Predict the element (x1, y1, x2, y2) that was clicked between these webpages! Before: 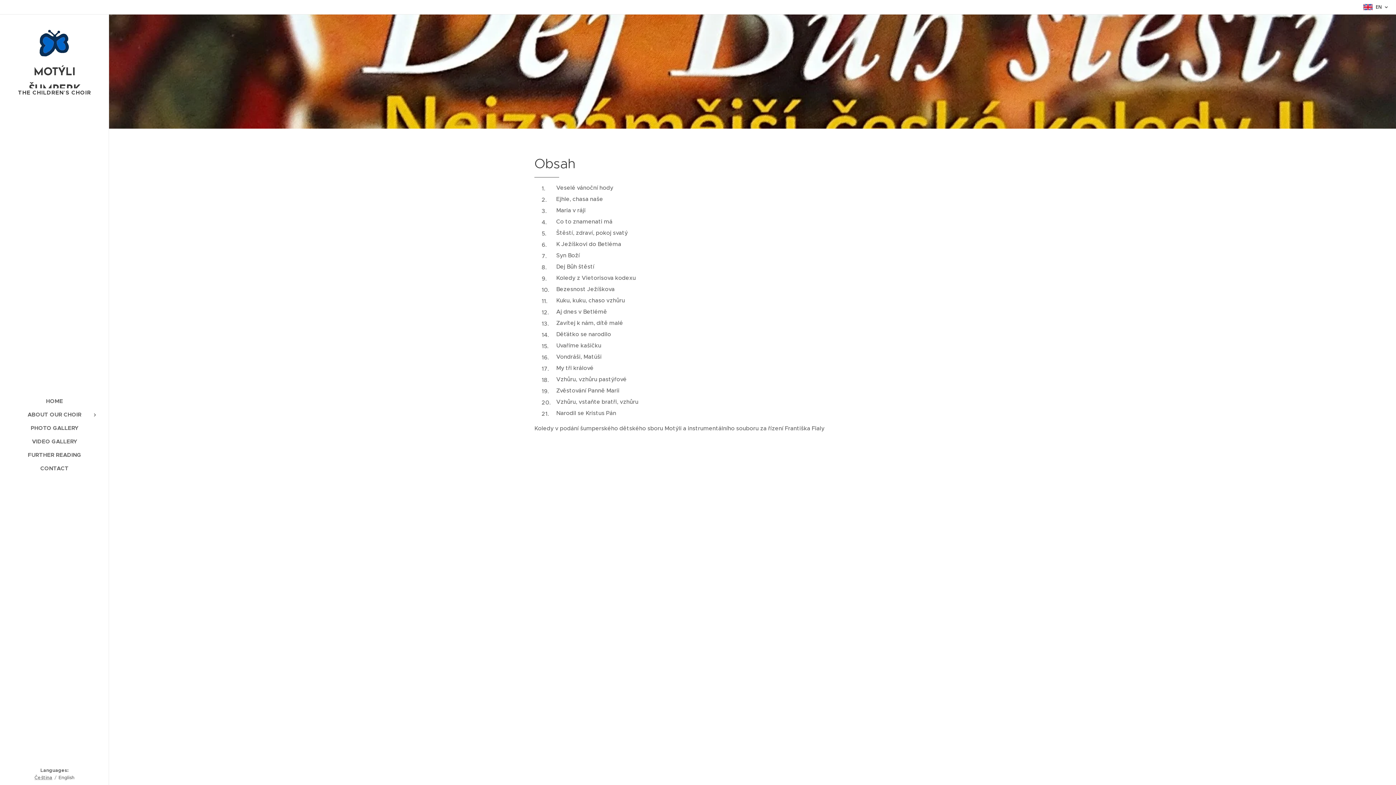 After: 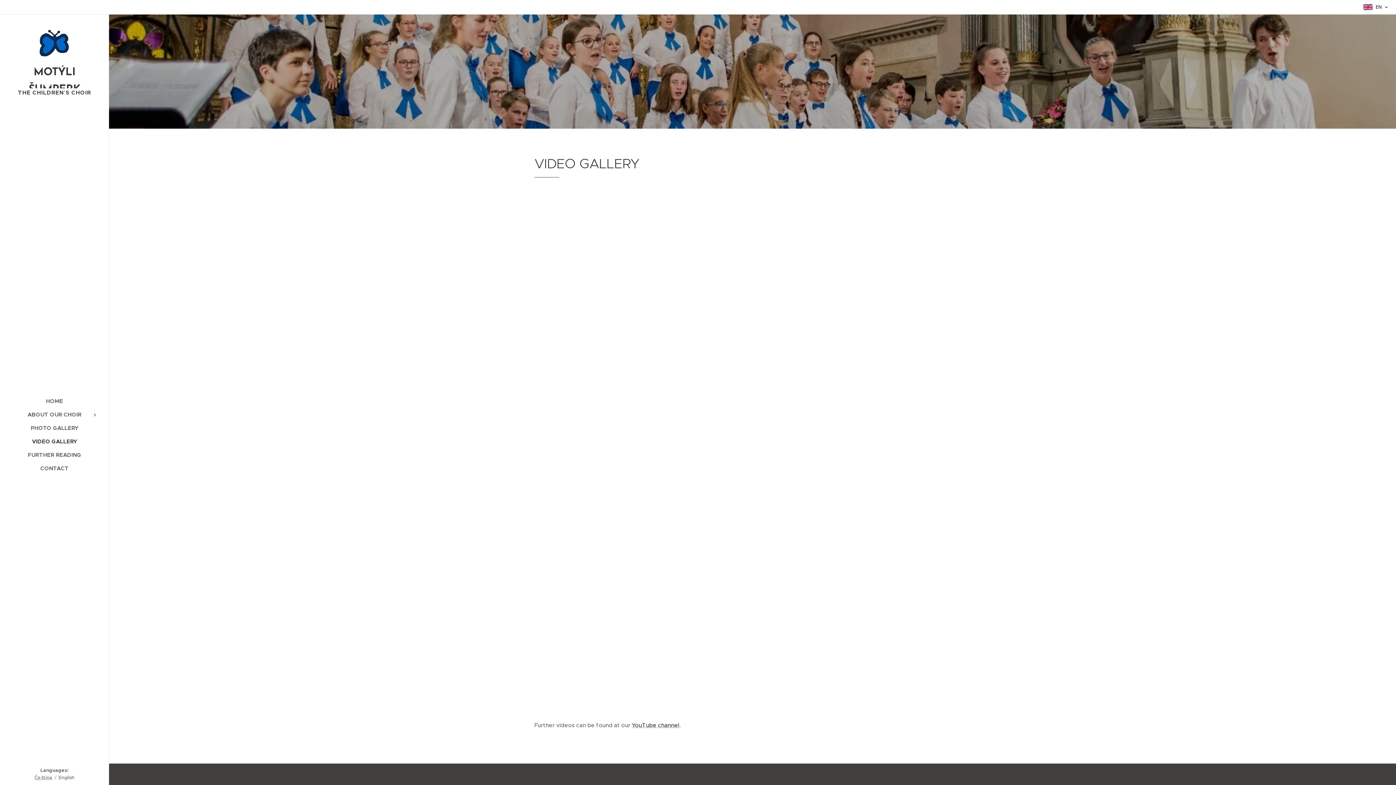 Action: label: VIDEO GALLERY bbox: (2, 437, 106, 445)